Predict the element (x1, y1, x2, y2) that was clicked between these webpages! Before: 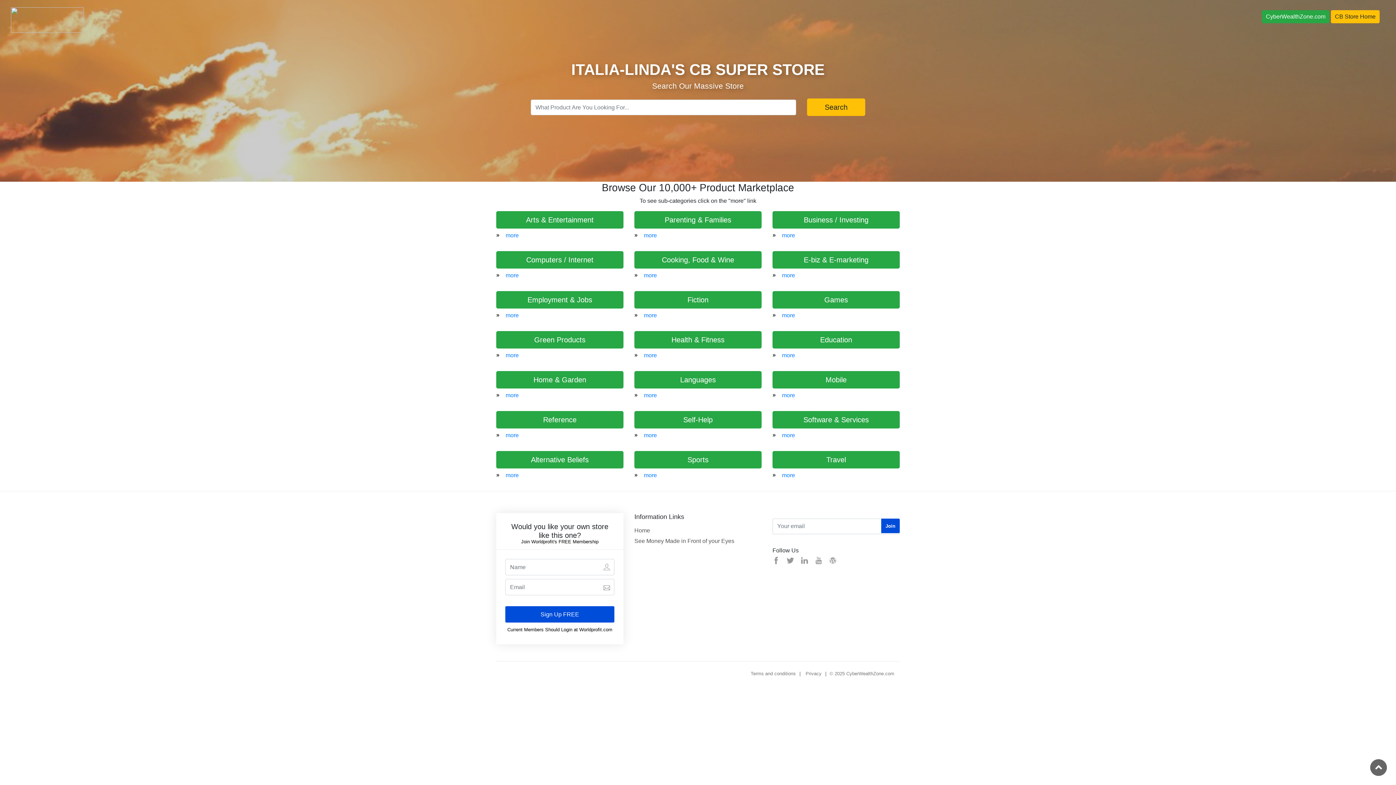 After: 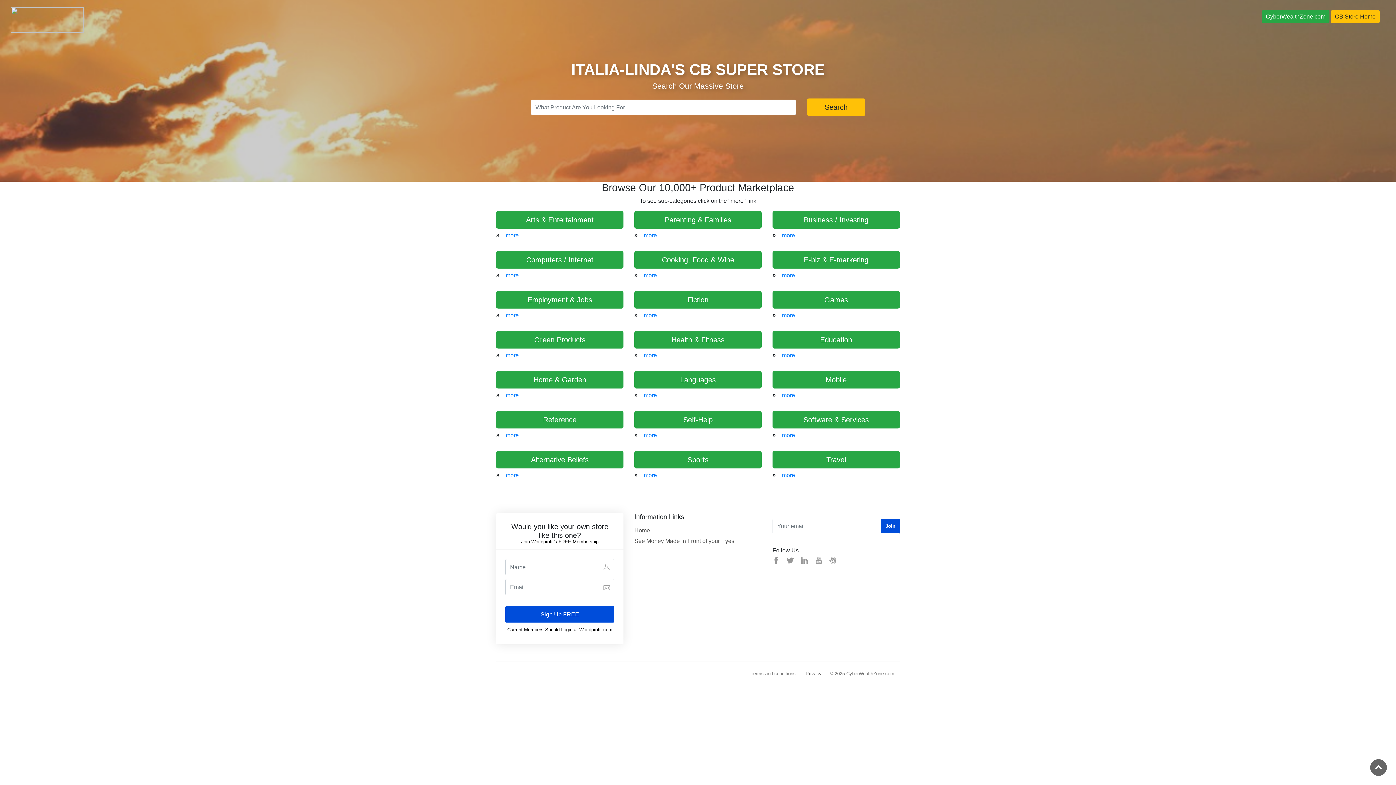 Action: label: Privacy bbox: (805, 670, 821, 677)